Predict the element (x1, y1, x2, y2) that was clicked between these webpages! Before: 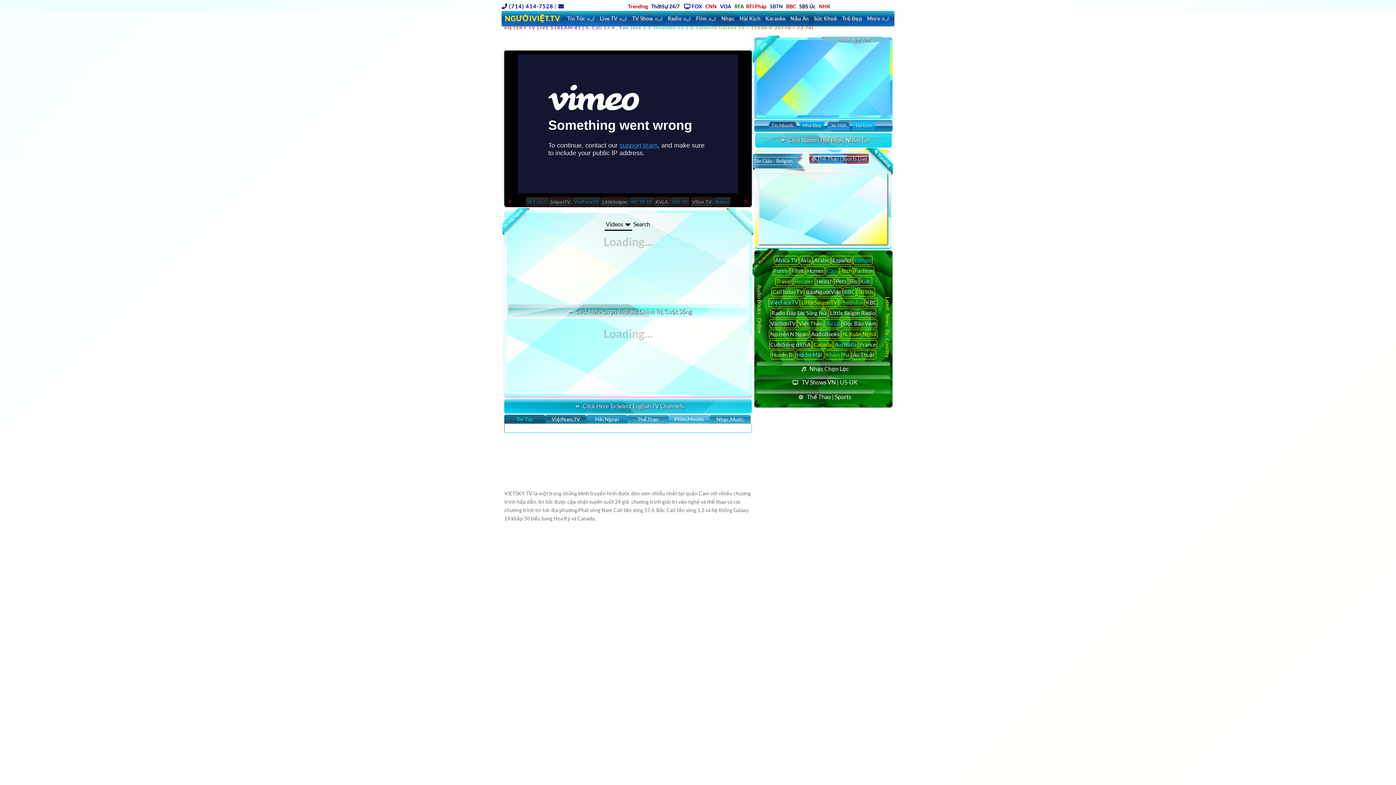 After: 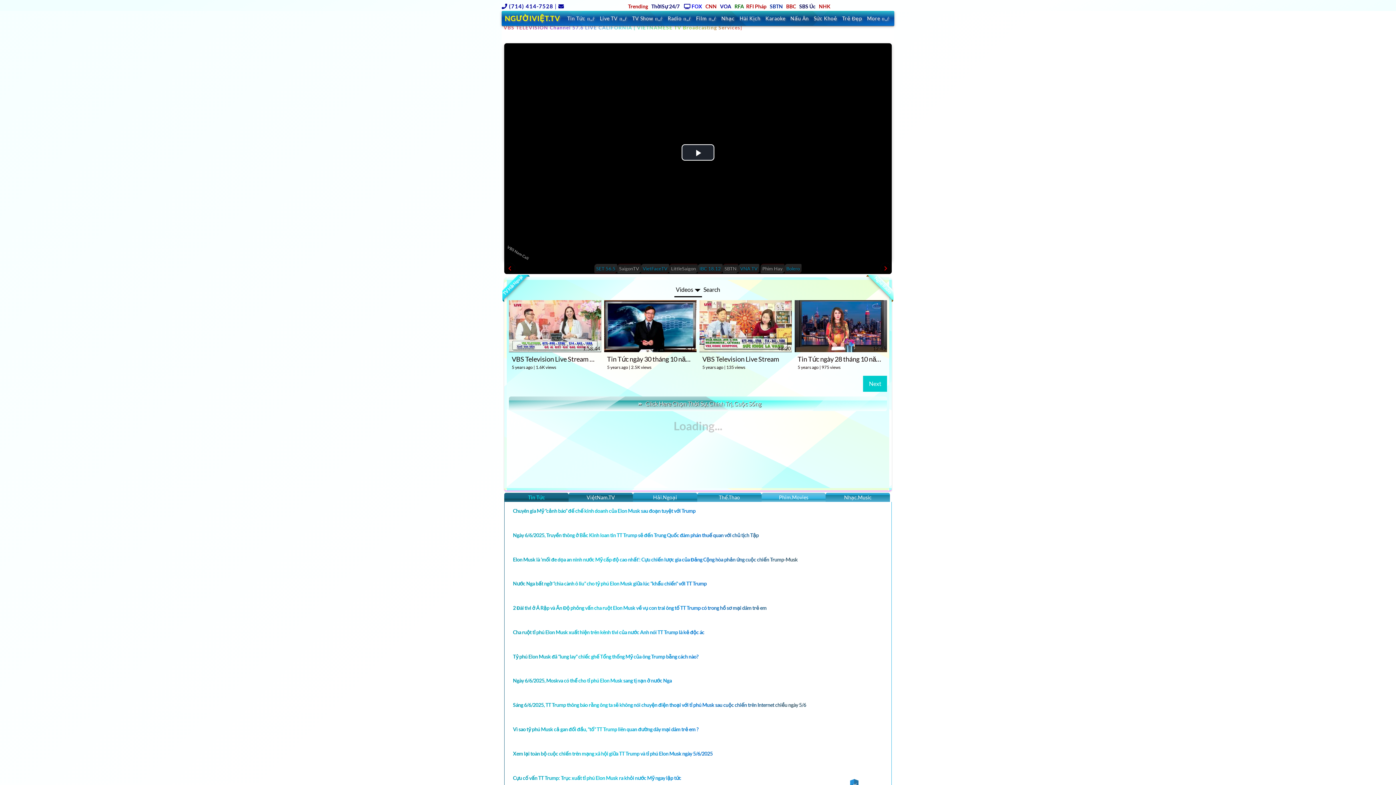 Action: bbox: (670, 197, 689, 206) label: VBS TV